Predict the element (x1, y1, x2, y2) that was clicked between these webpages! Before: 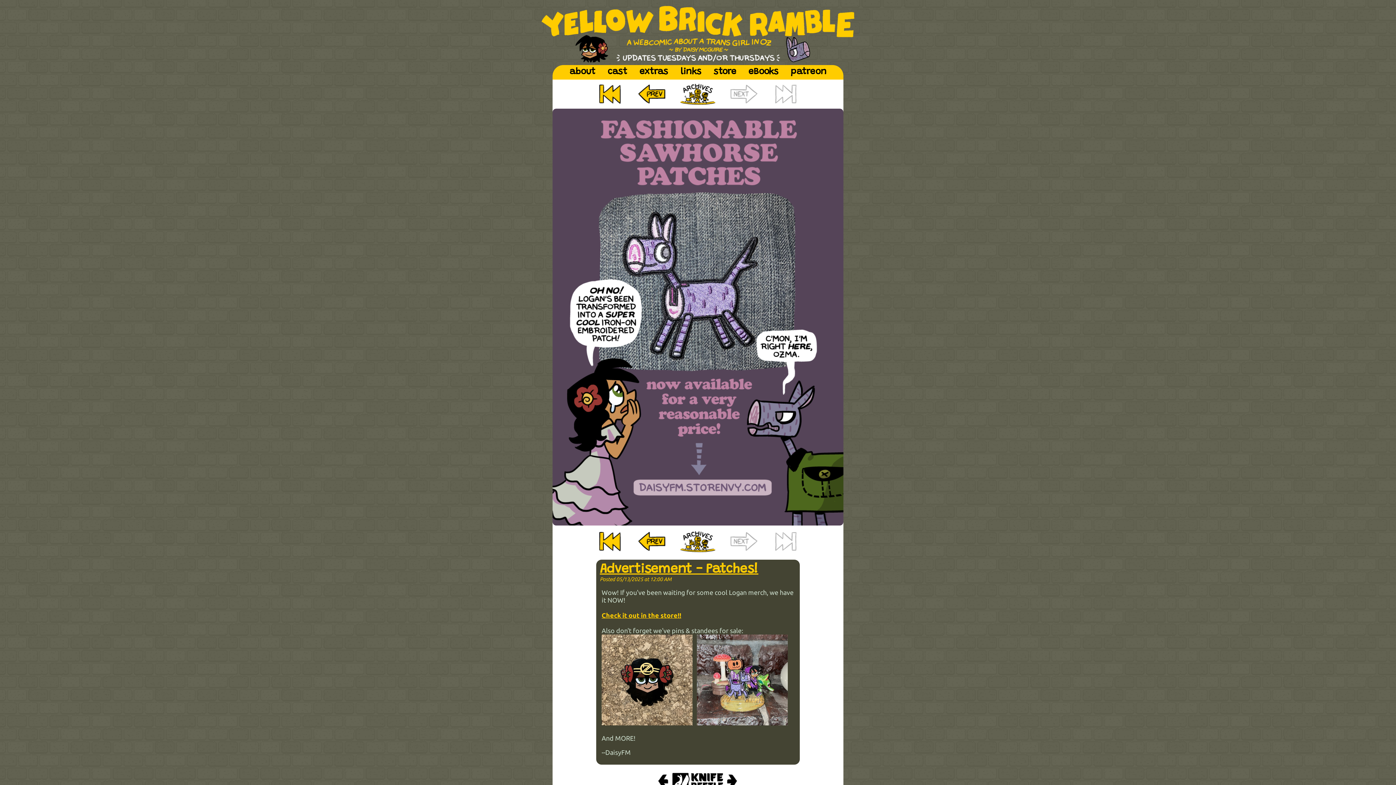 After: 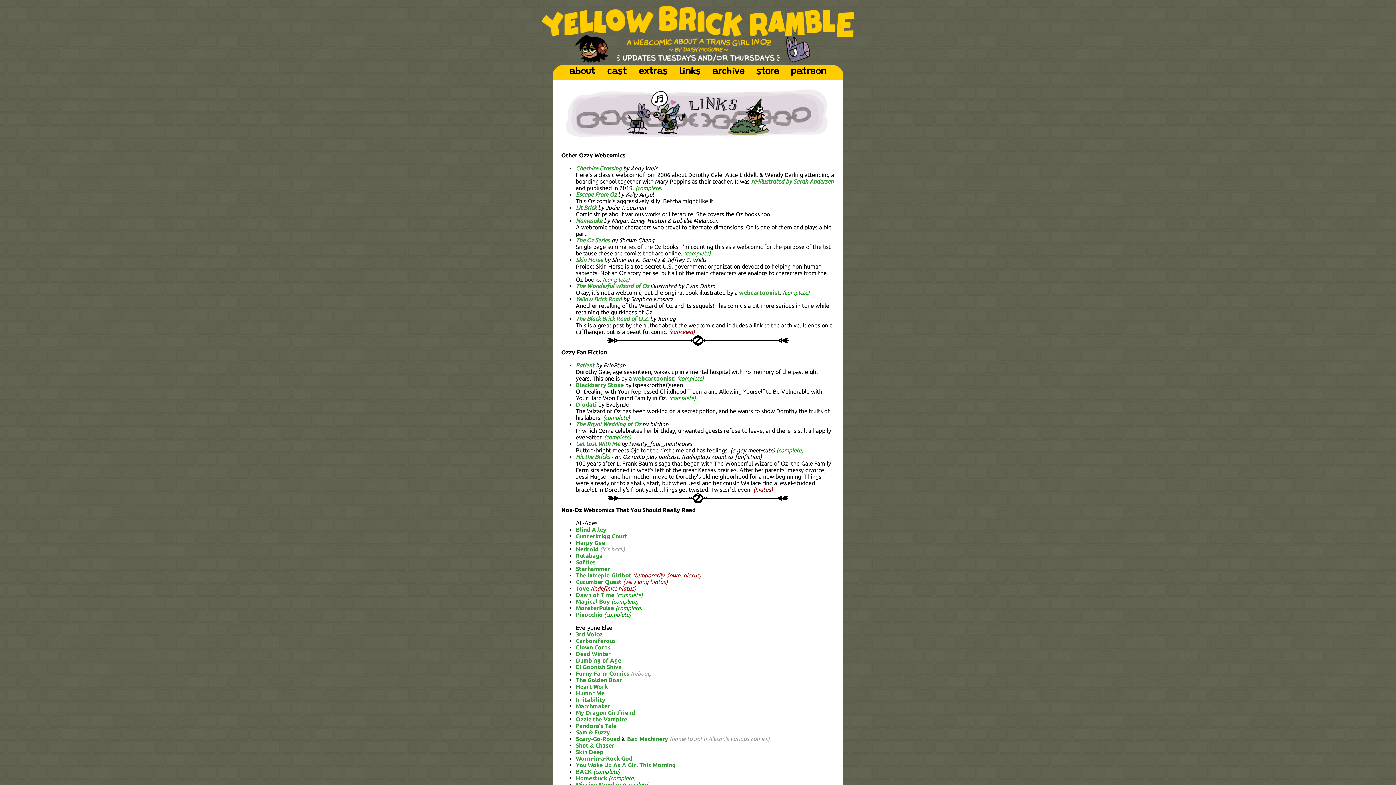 Action: label: links bbox: (675, 67, 707, 76)